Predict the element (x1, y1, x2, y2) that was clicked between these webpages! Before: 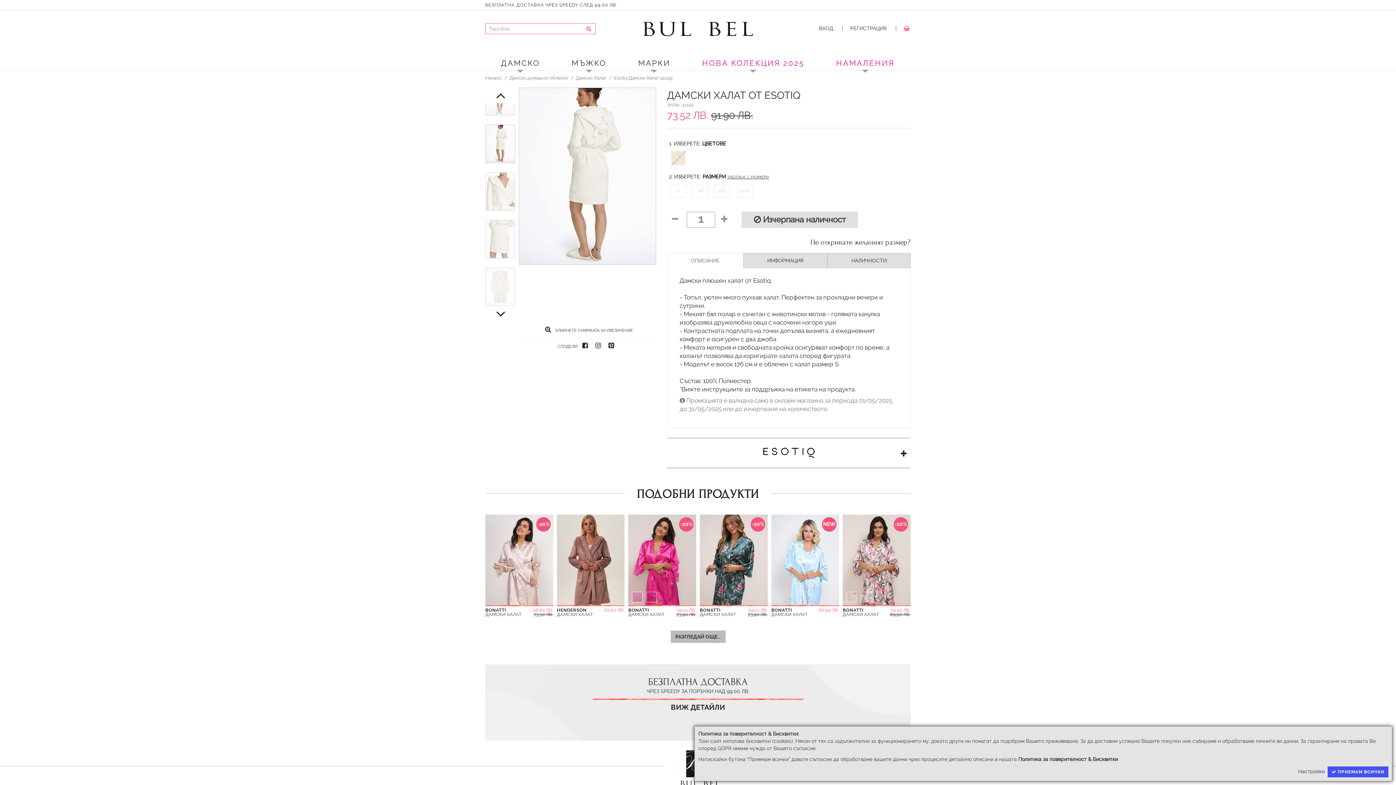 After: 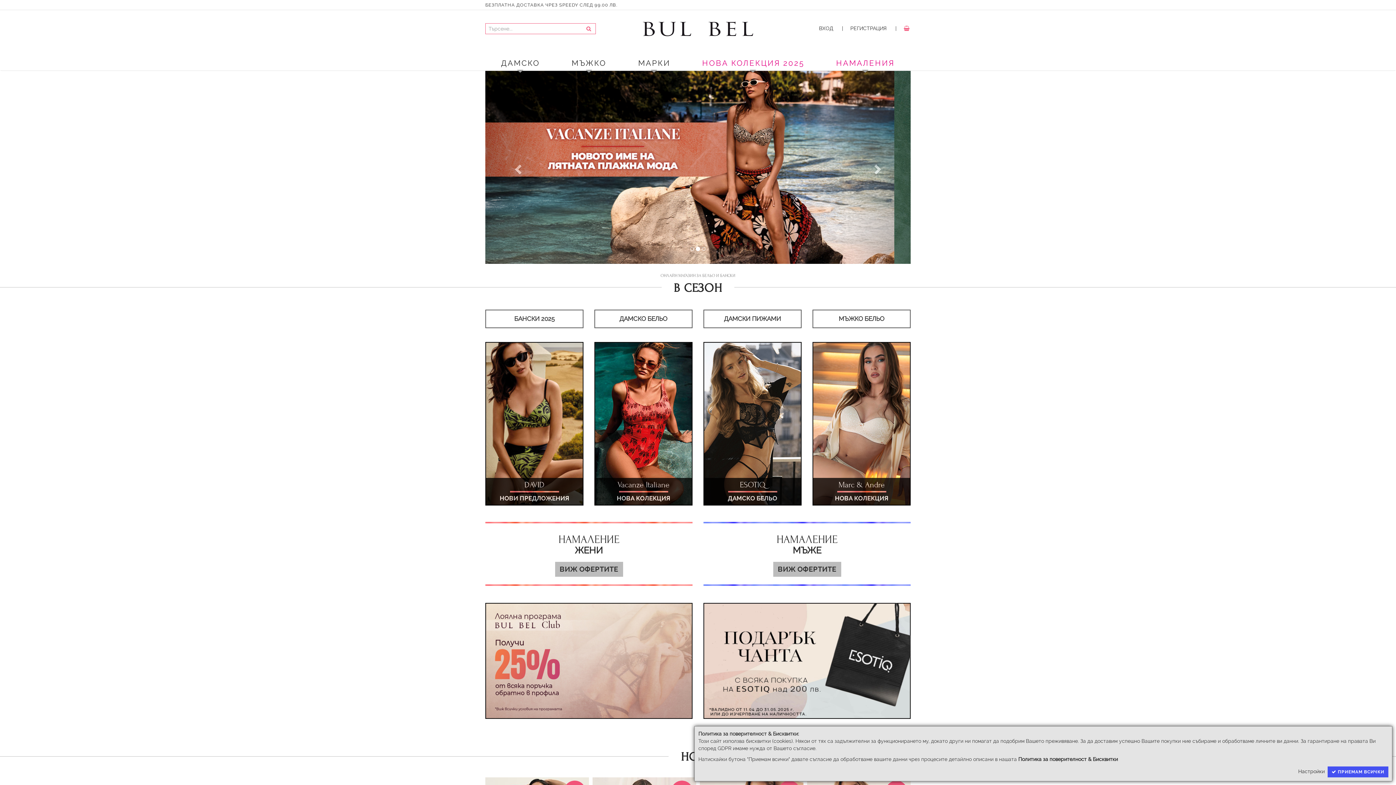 Action: bbox: (485, 75, 501, 80) label: Начало